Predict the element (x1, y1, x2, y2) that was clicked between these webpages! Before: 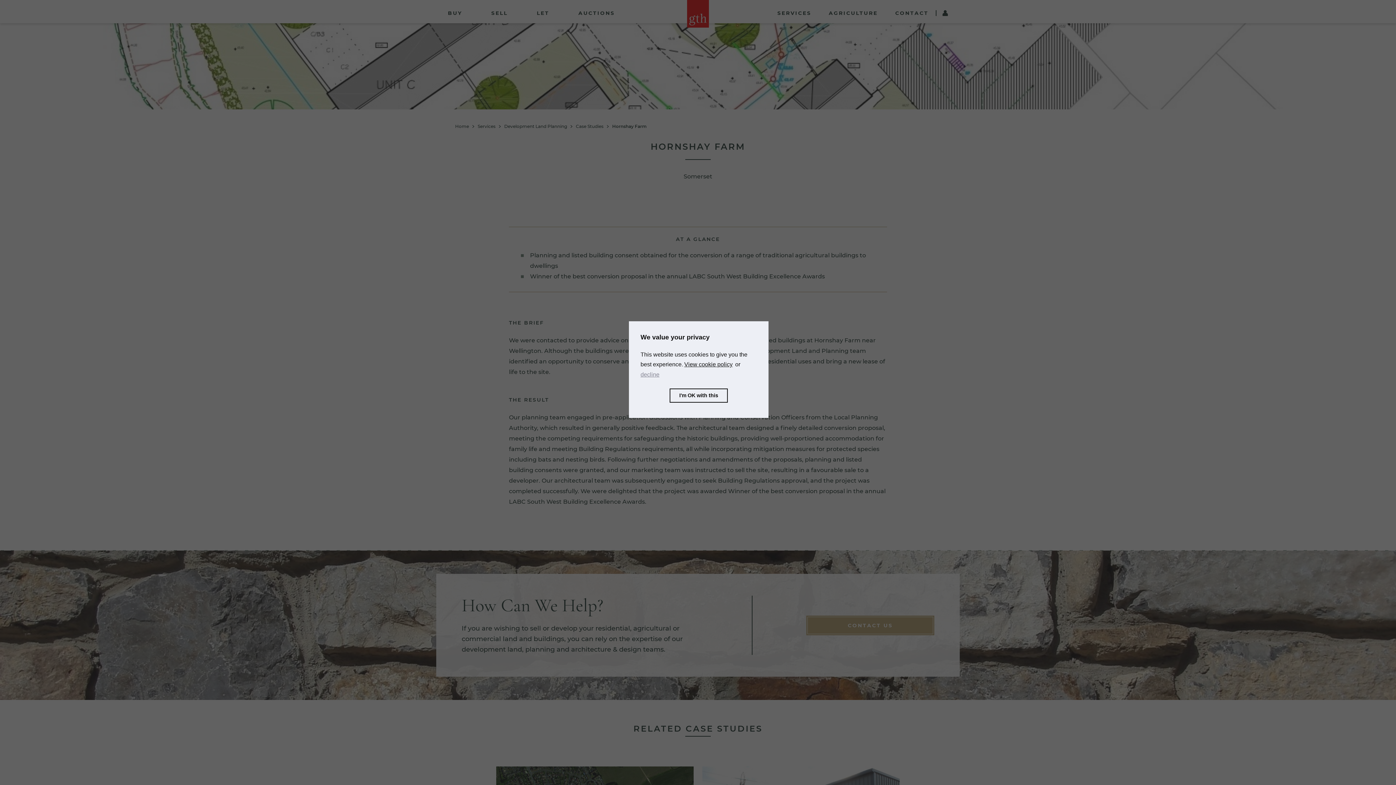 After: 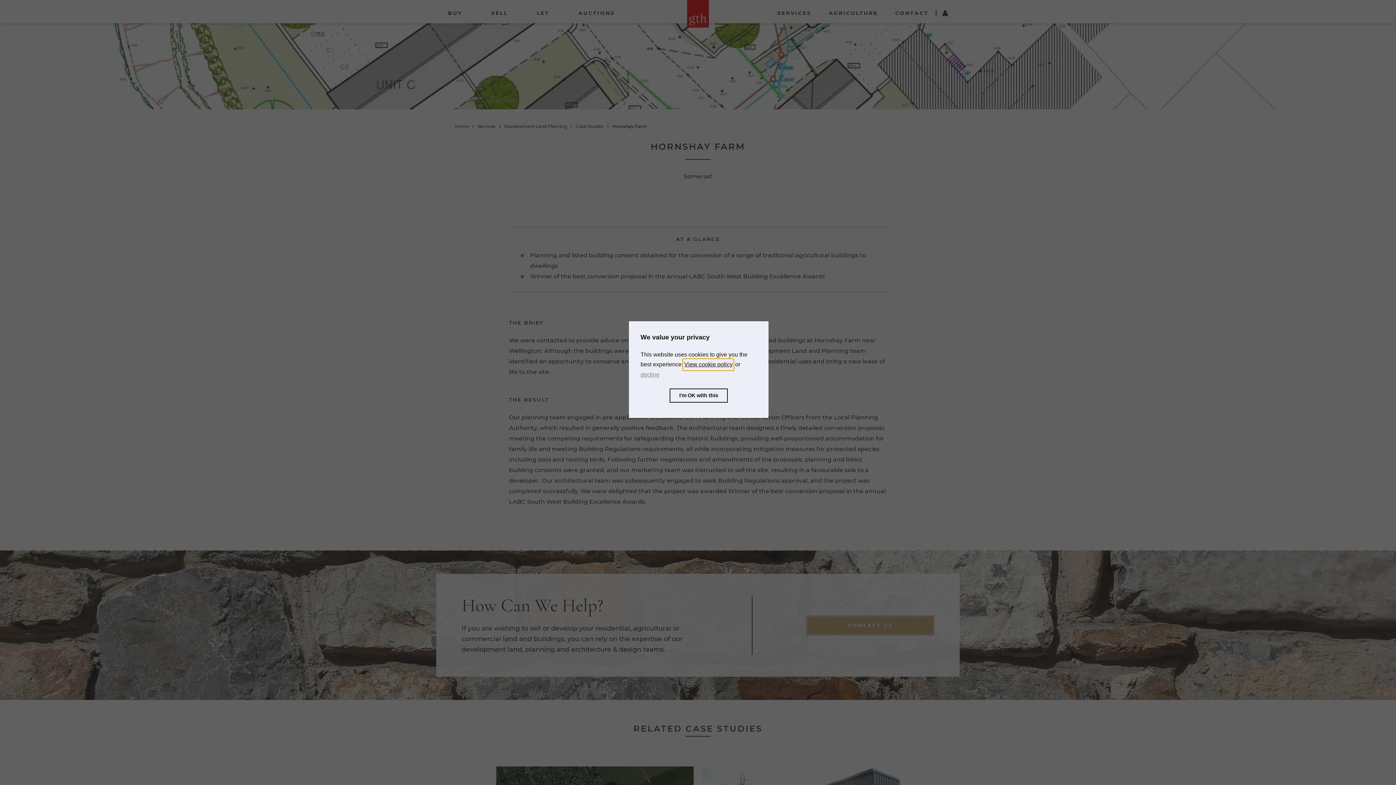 Action: label: learn more about cookies bbox: (683, 359, 733, 370)